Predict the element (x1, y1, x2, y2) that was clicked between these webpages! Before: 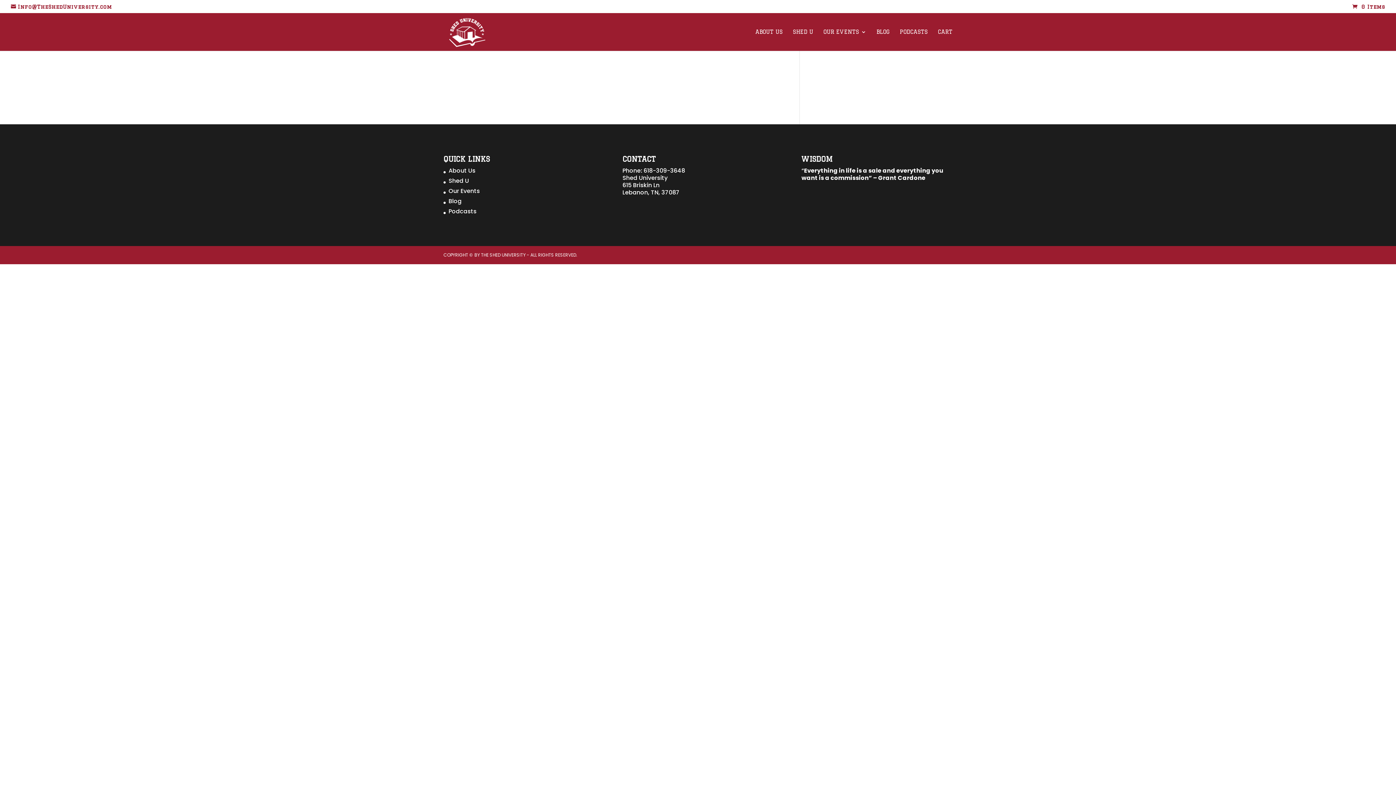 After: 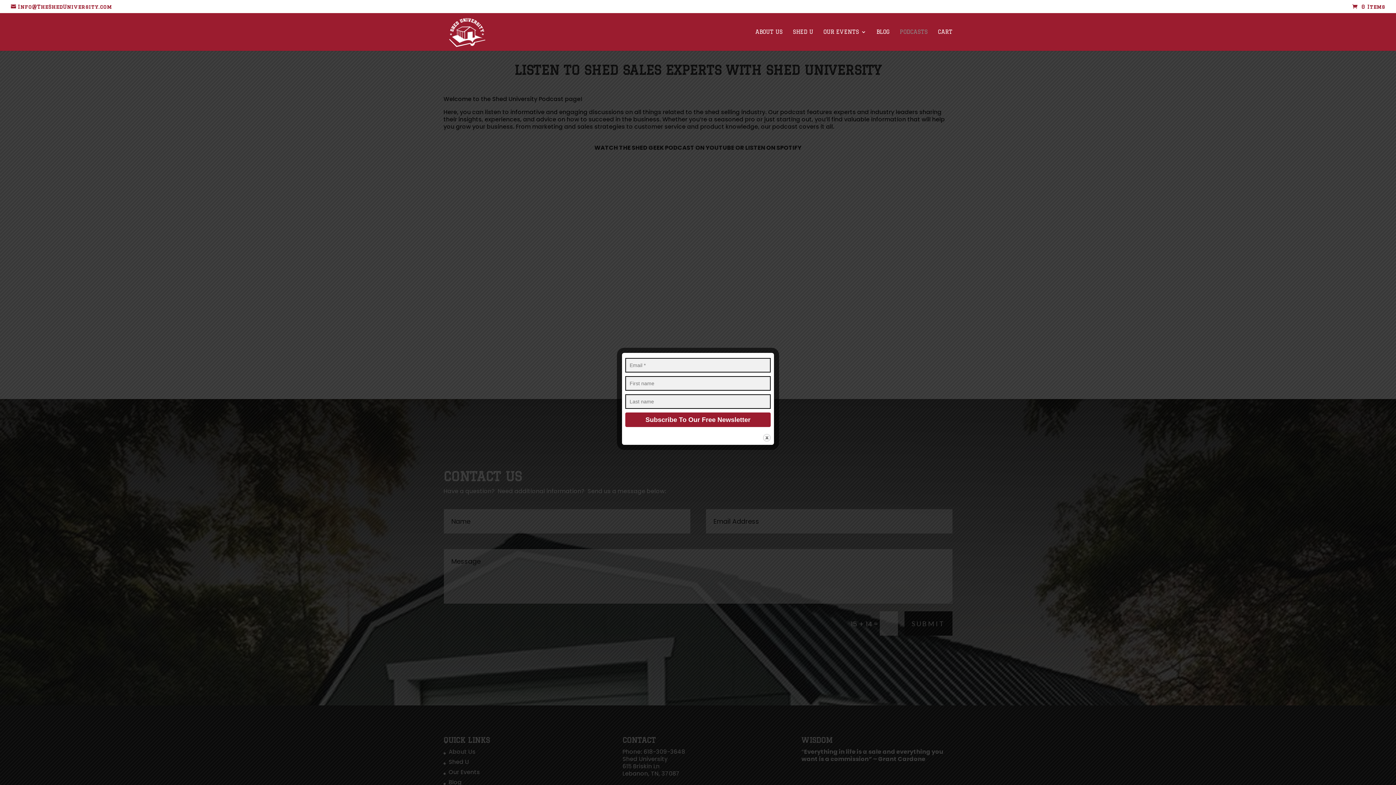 Action: bbox: (448, 207, 476, 215) label: Podcasts